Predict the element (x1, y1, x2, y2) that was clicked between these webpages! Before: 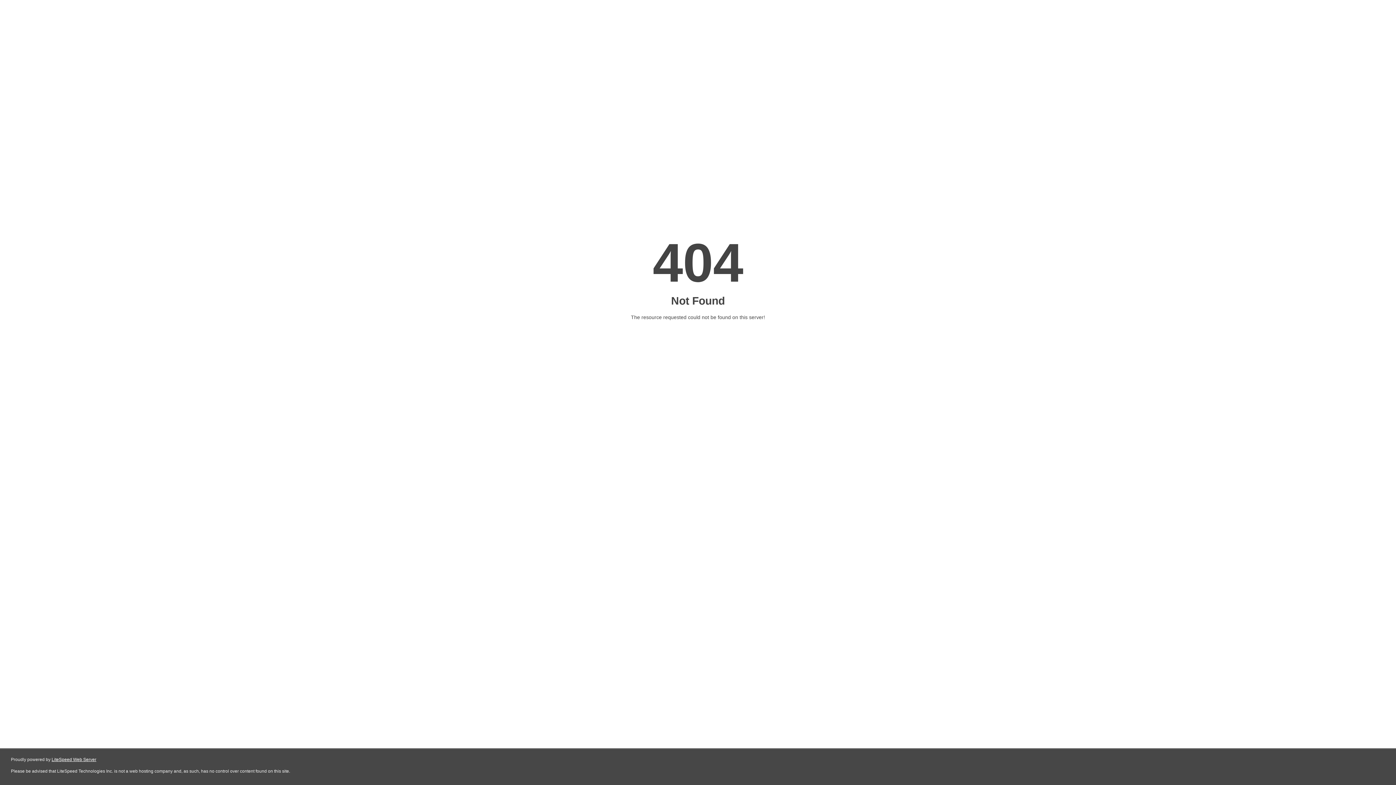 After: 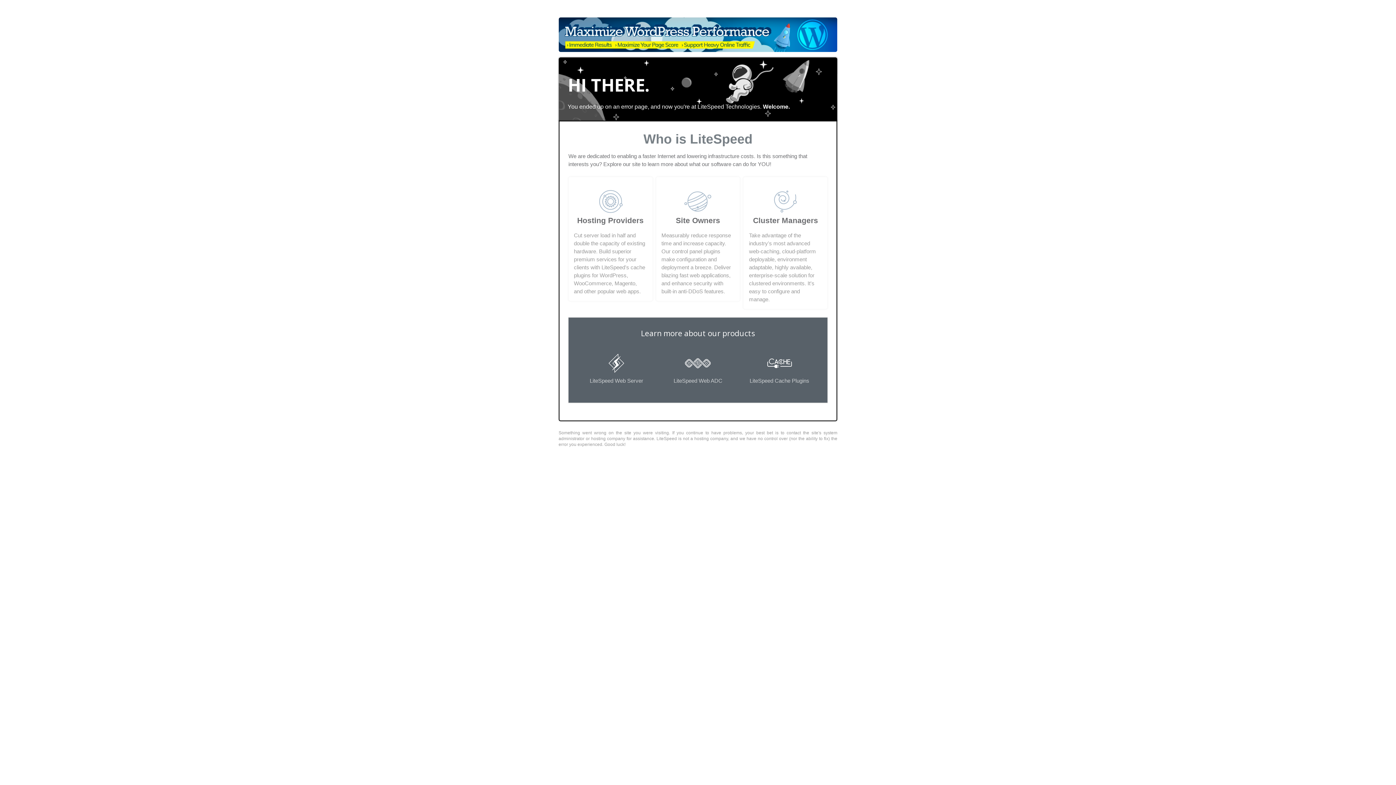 Action: label: LiteSpeed Web Server bbox: (51, 757, 96, 762)